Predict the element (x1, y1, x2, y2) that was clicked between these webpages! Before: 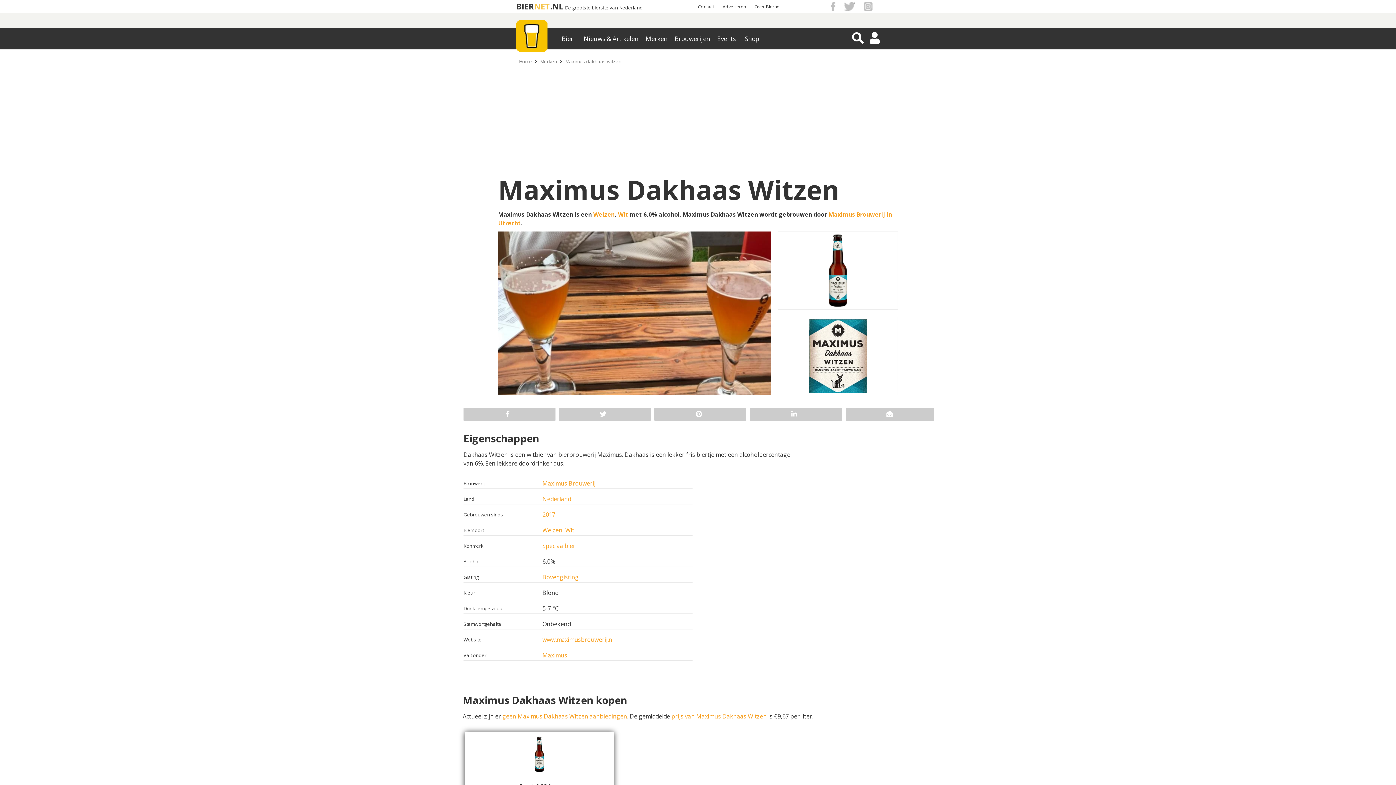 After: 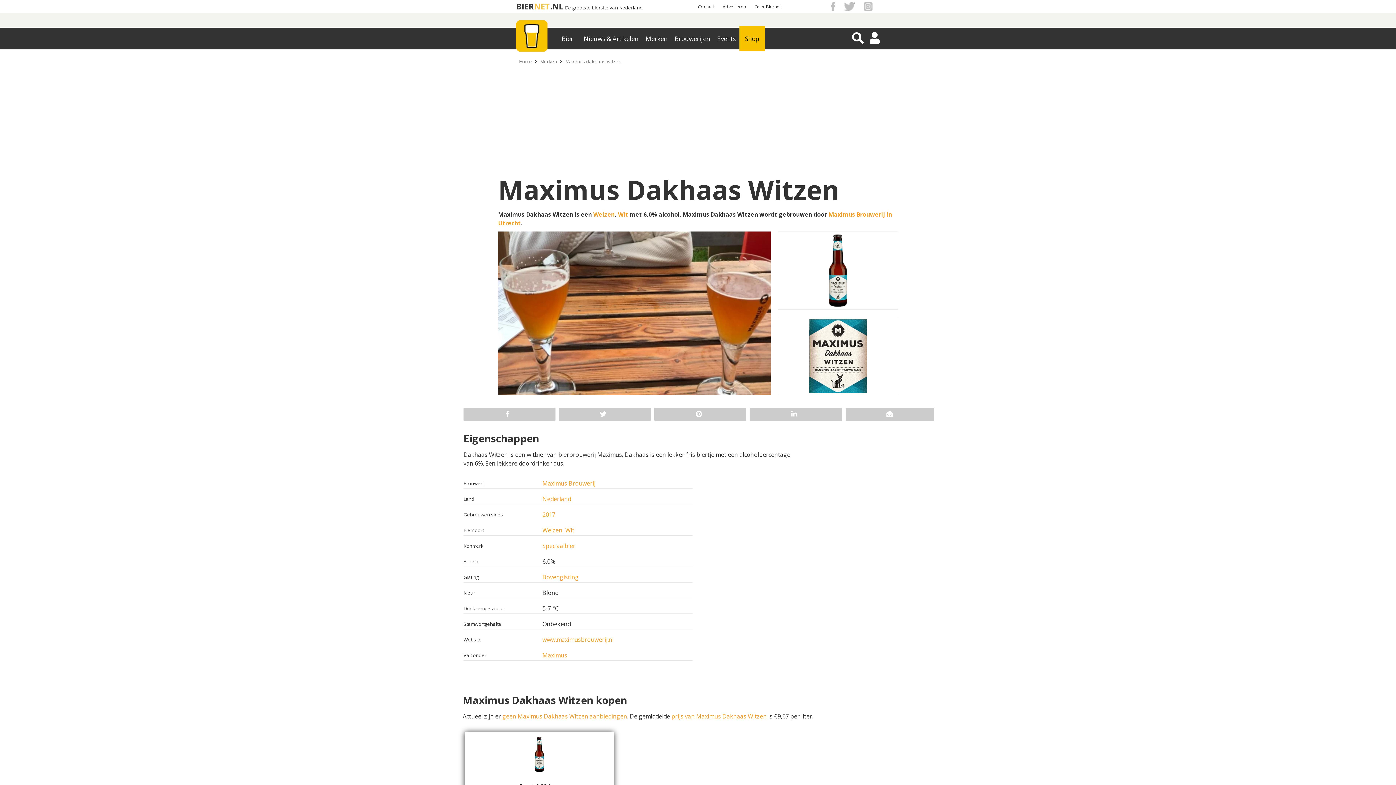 Action: bbox: (741, 25, 763, 51) label: Shop